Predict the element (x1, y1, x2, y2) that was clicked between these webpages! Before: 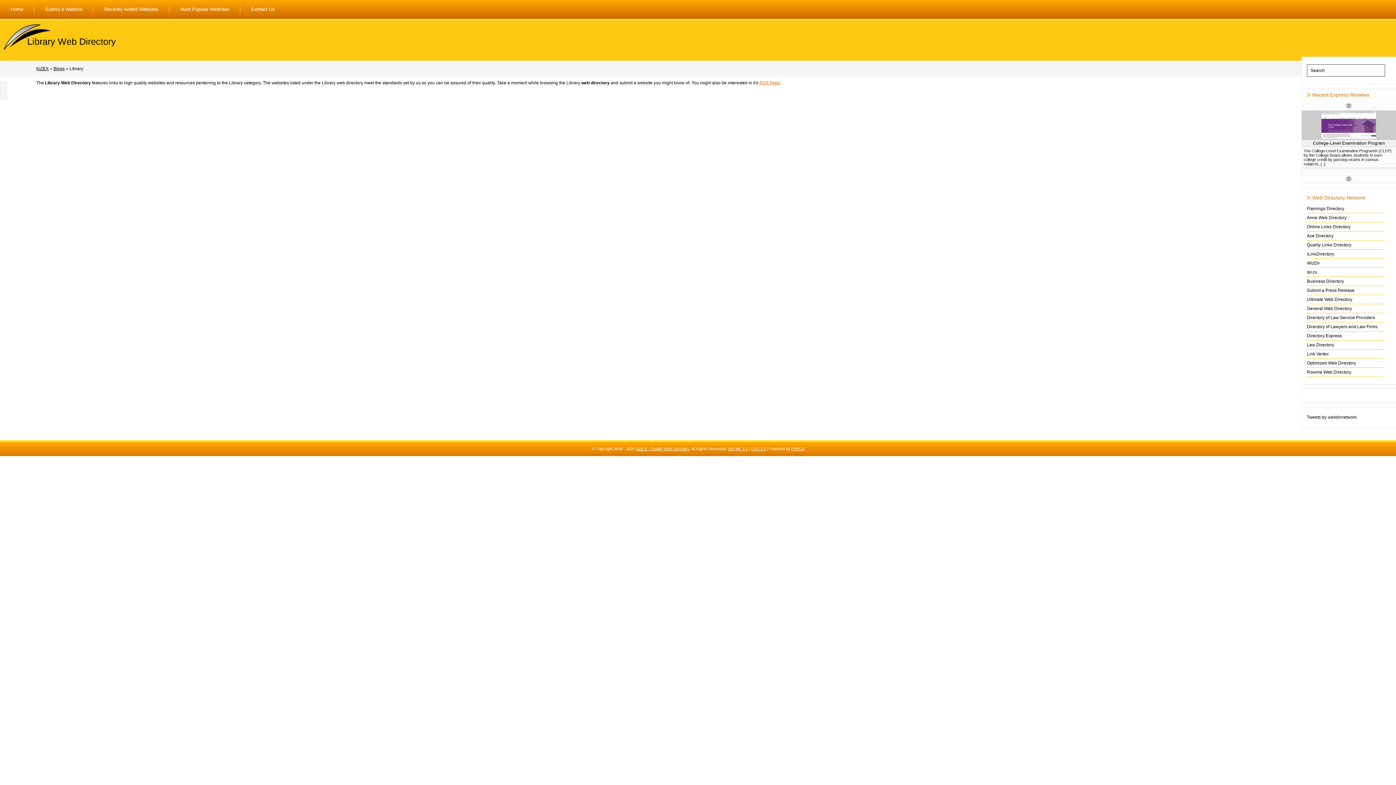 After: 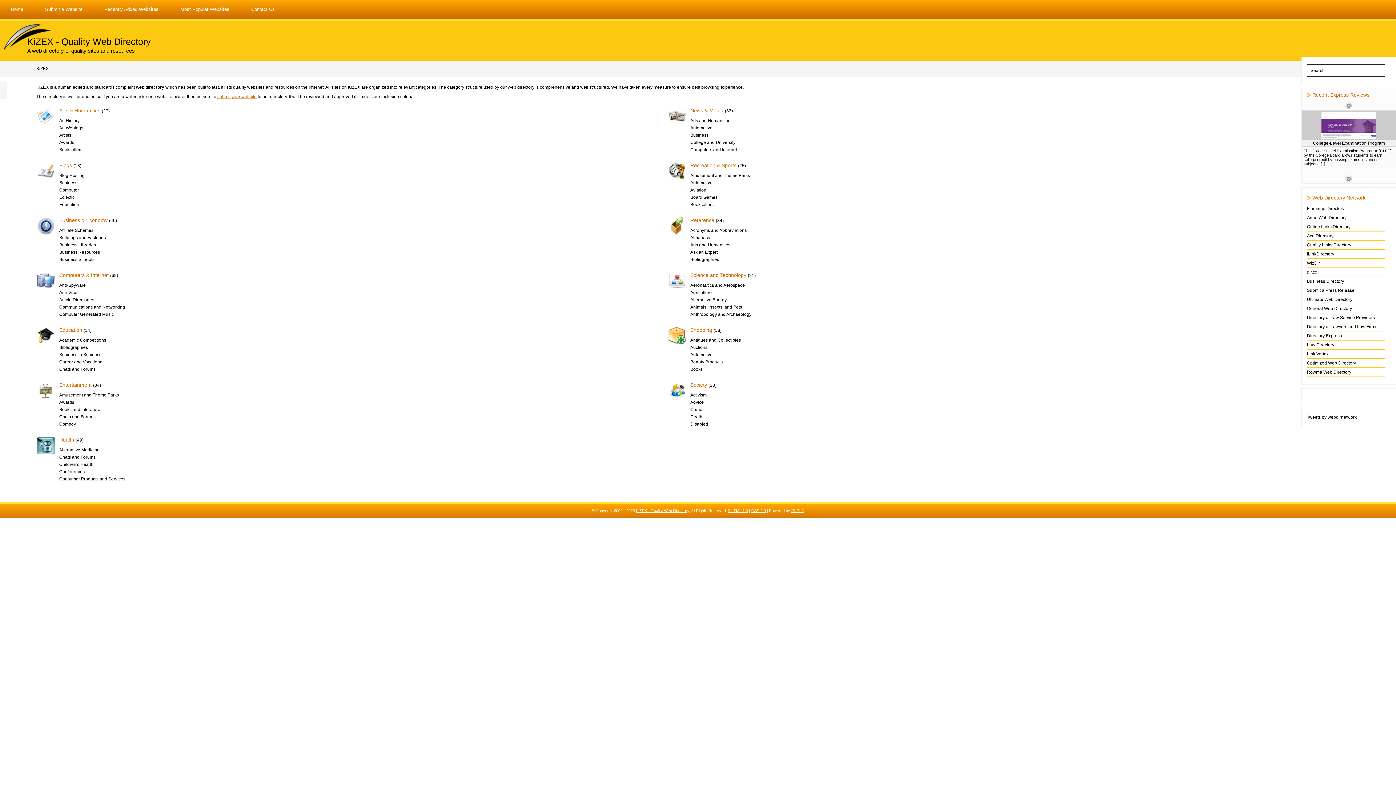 Action: bbox: (36, 66, 48, 71) label: KiZEX